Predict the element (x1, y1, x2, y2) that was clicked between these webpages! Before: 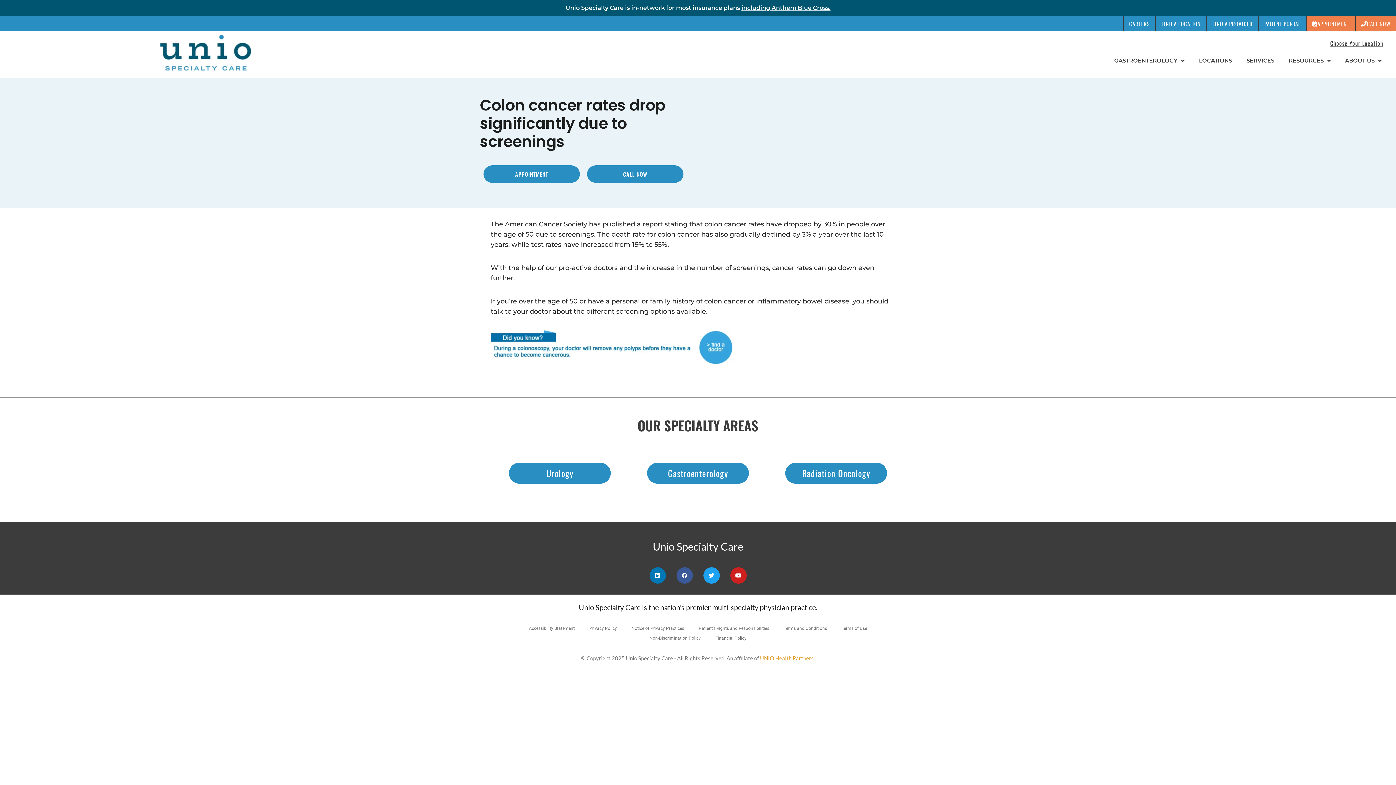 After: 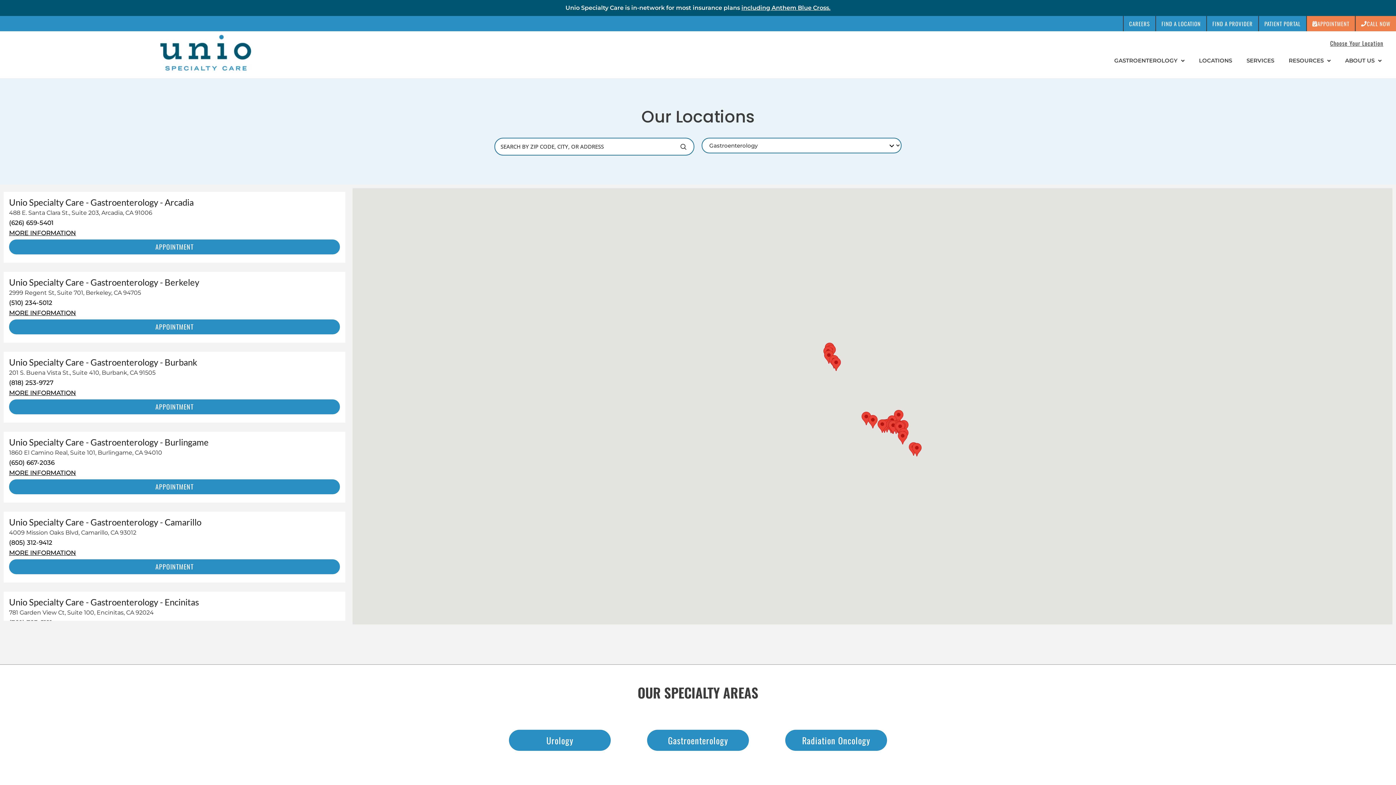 Action: label: Choose Your Location bbox: (1325, 37, 1389, 49)